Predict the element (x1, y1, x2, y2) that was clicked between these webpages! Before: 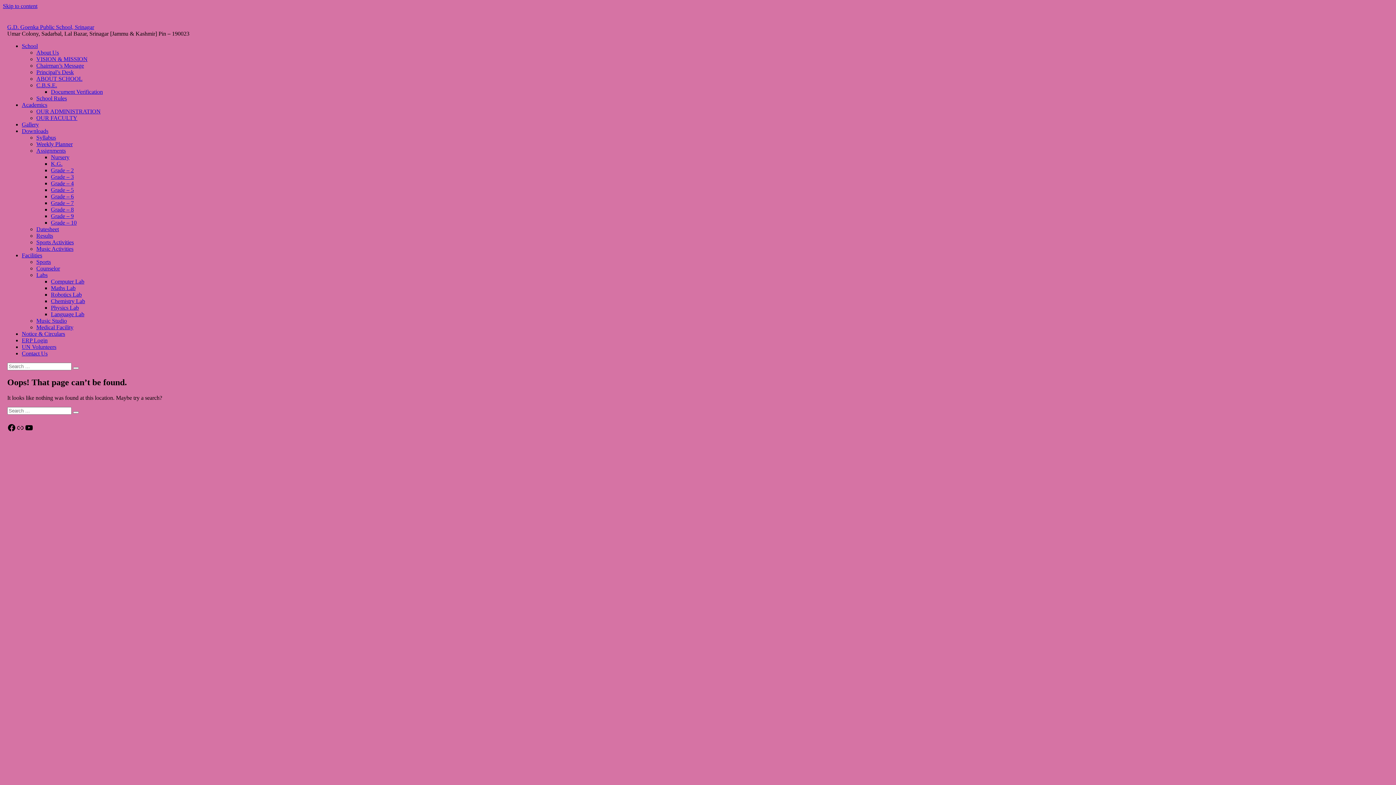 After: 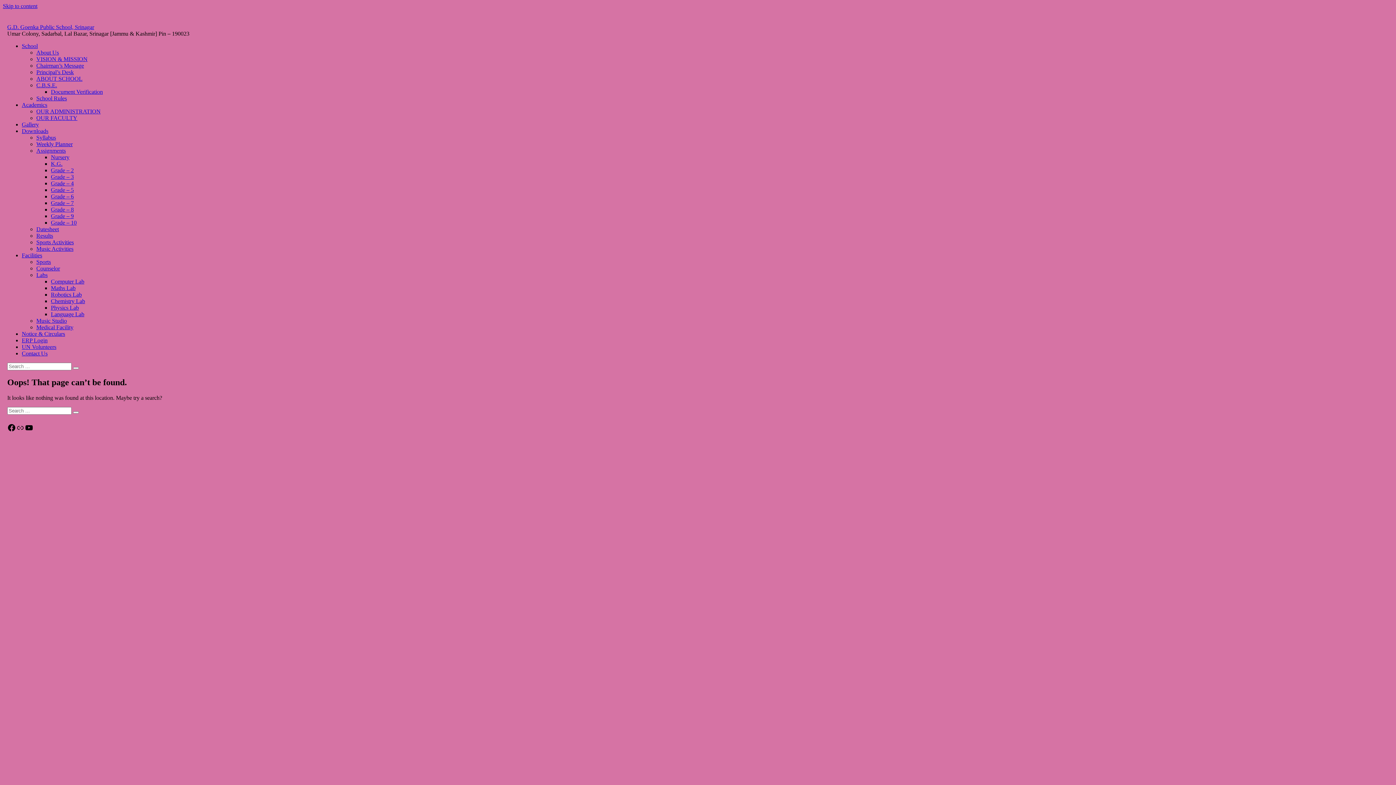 Action: label: Downloads bbox: (21, 128, 48, 134)